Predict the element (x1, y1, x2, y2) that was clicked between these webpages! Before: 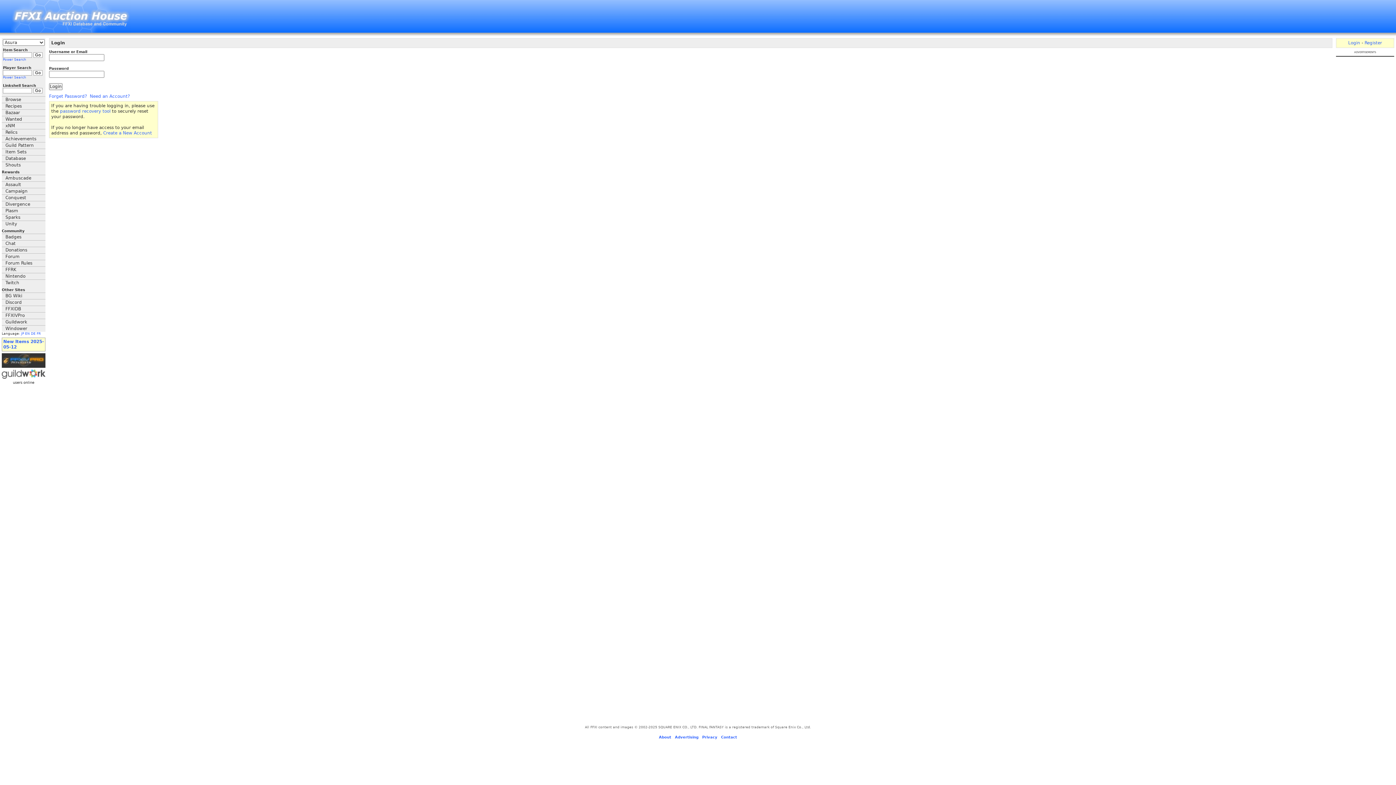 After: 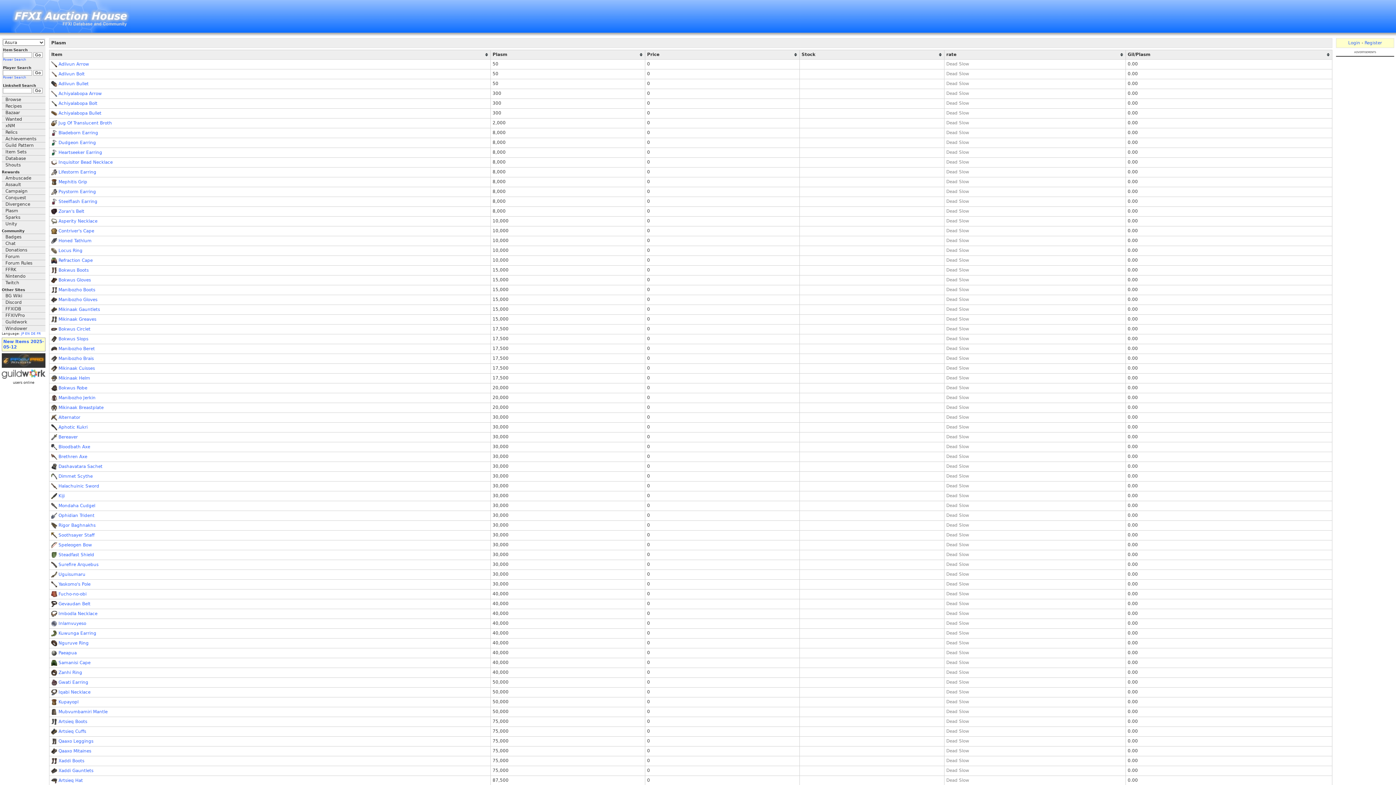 Action: bbox: (1, 207, 45, 214) label: Plasm